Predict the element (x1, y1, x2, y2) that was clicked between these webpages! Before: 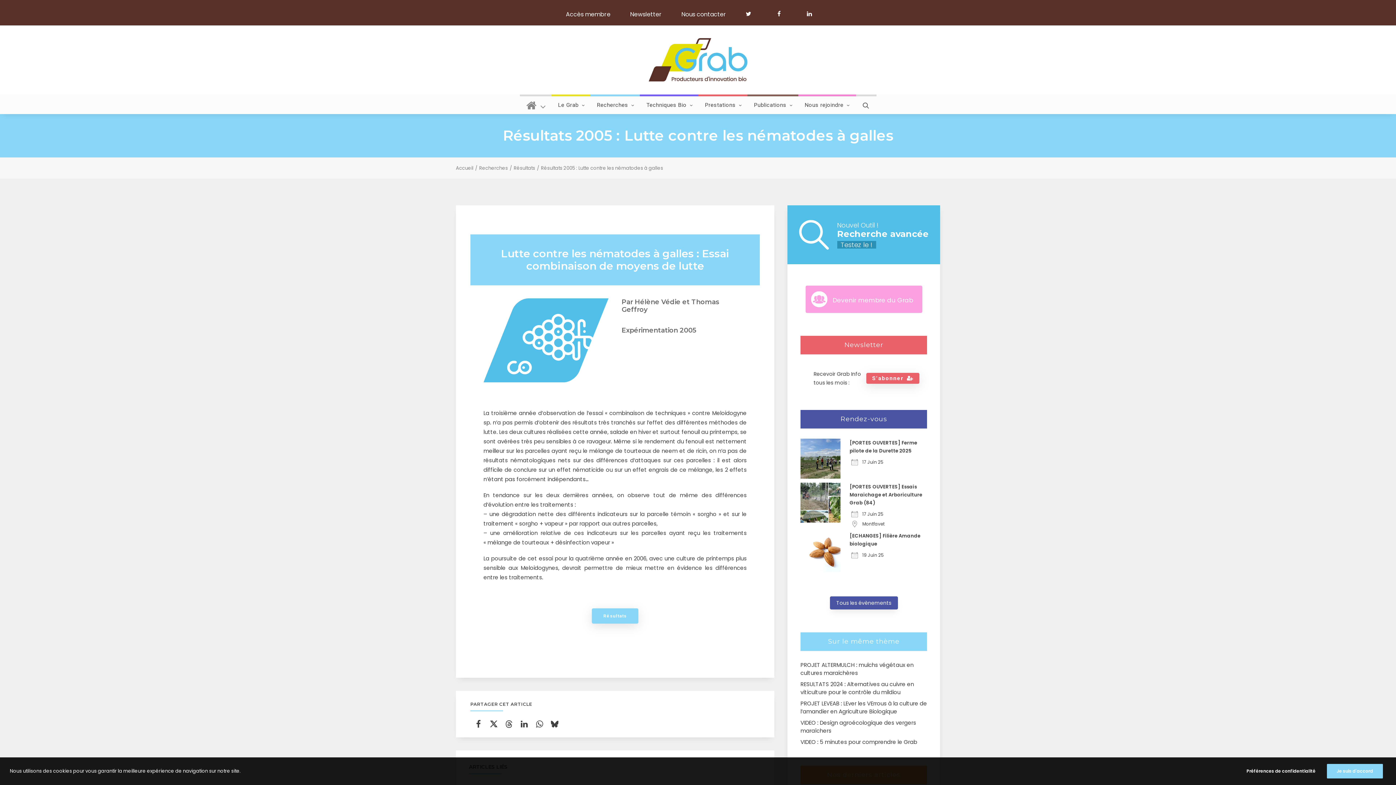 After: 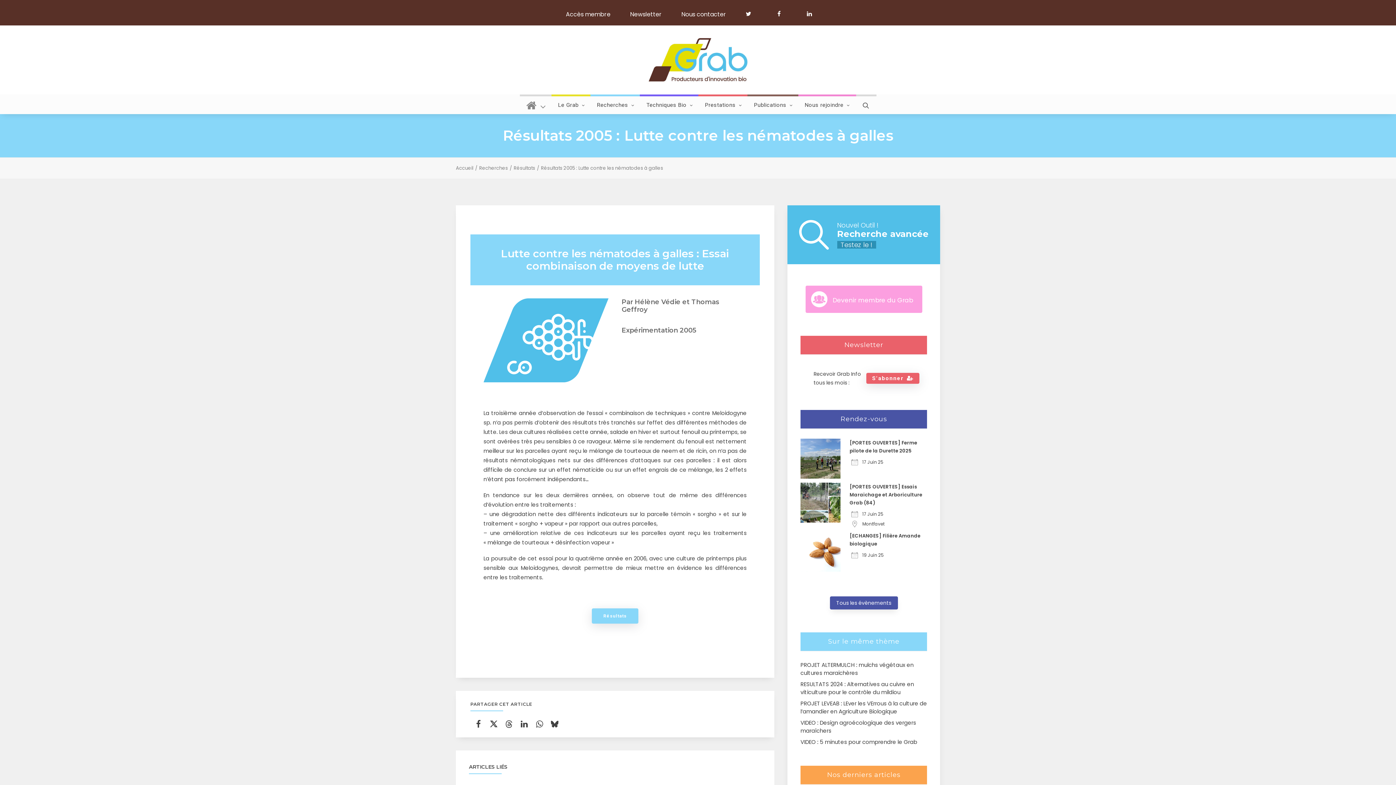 Action: bbox: (1327, 764, 1383, 778) label: Je suis d'accord